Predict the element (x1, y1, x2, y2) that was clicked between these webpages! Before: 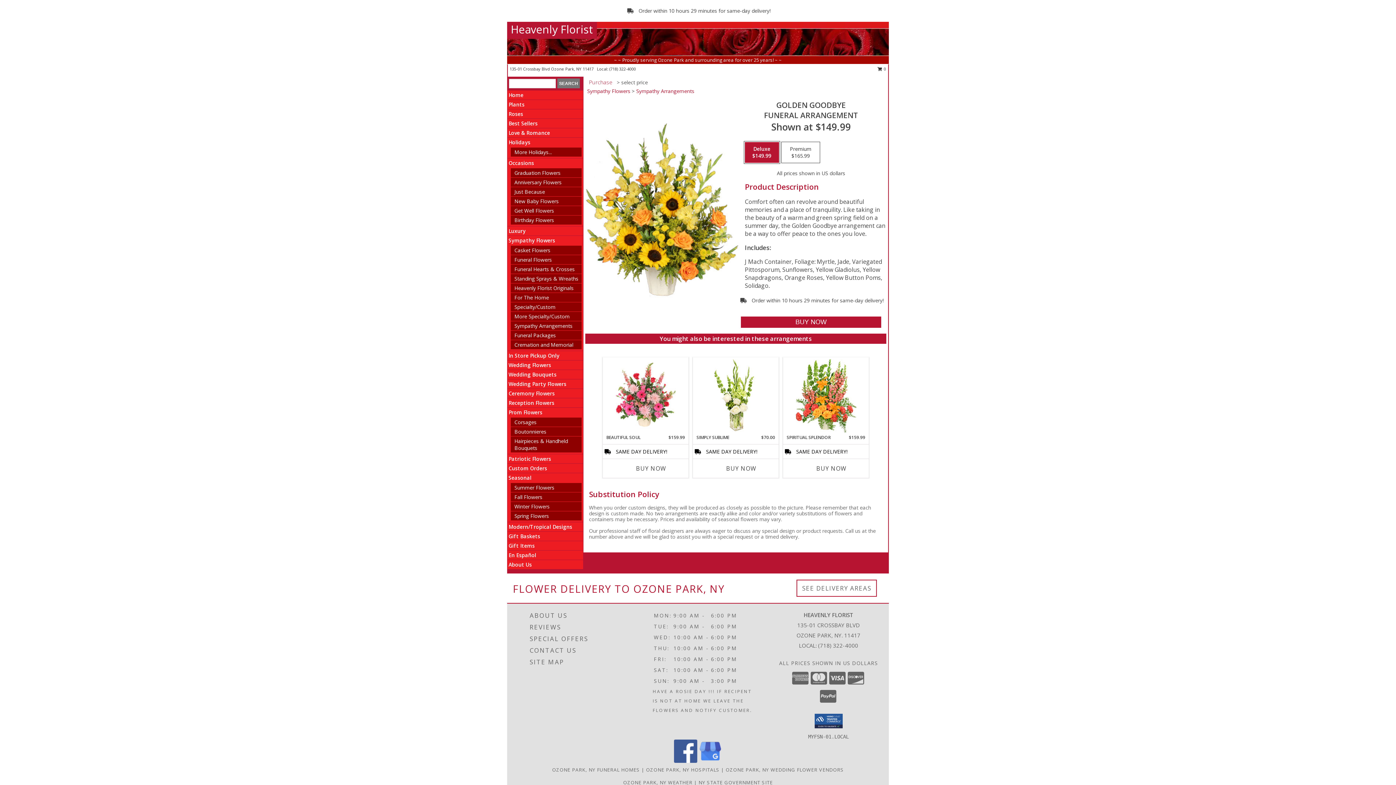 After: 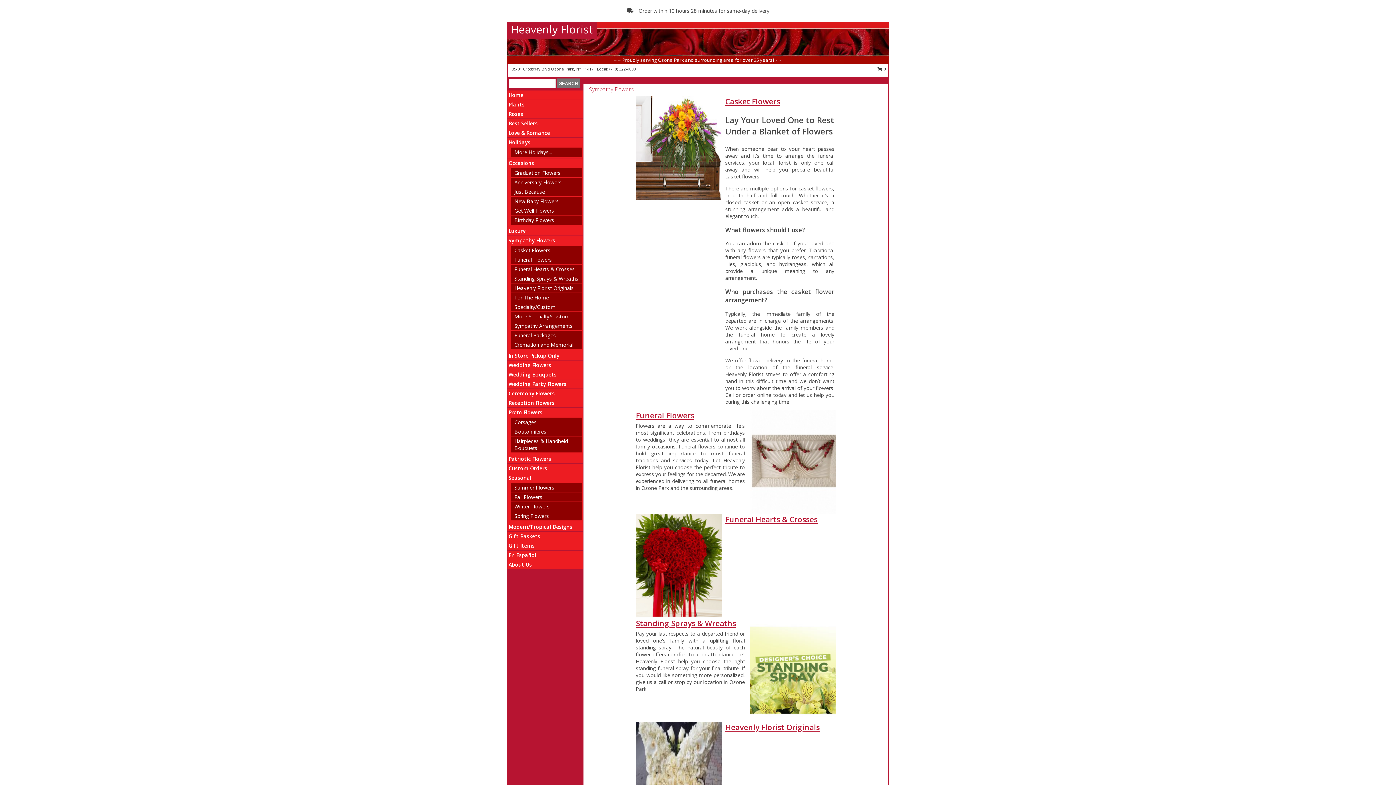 Action: label: Sympathy Flowers bbox: (587, 87, 630, 94)